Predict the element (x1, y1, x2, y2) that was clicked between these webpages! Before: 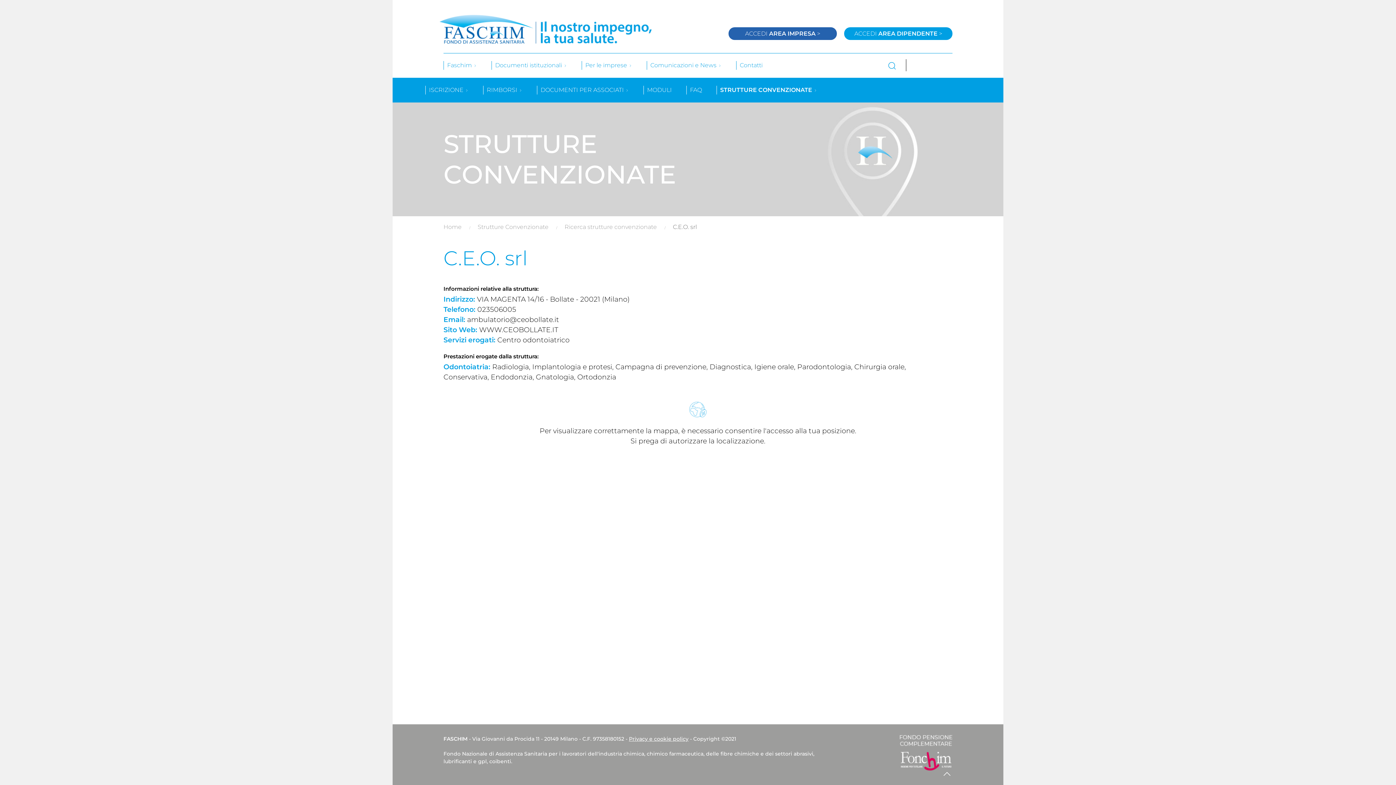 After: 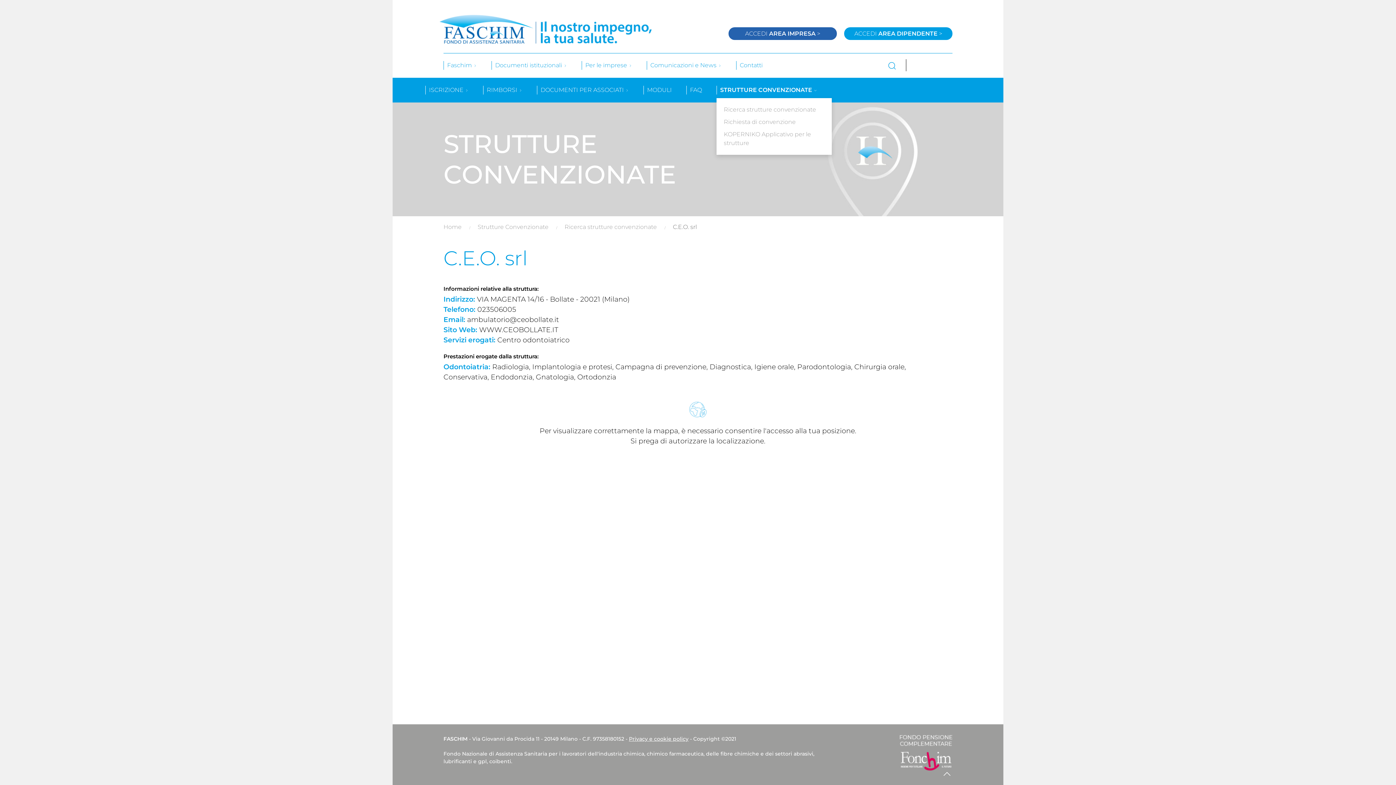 Action: label: STRUTTURE CONVENZIONATE  bbox: (716, 85, 832, 94)